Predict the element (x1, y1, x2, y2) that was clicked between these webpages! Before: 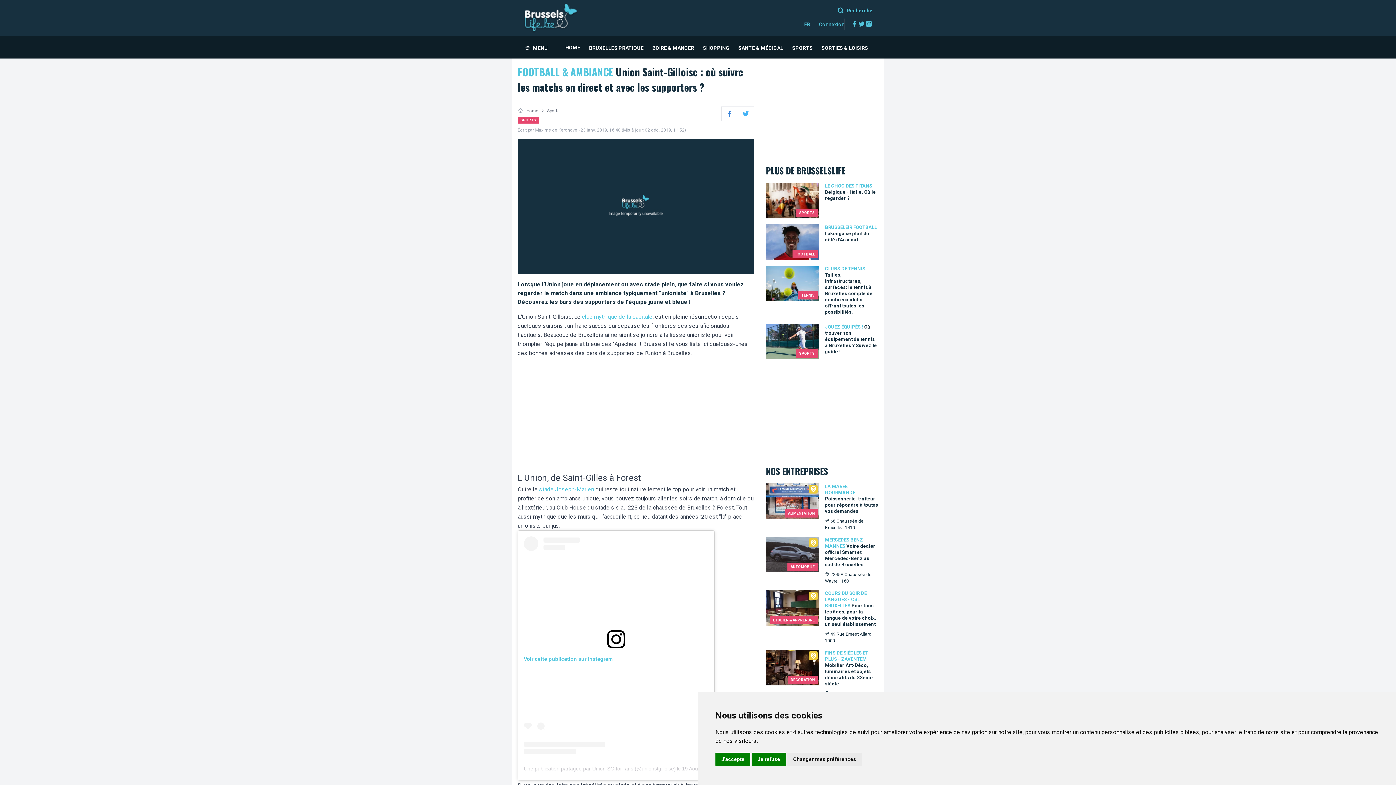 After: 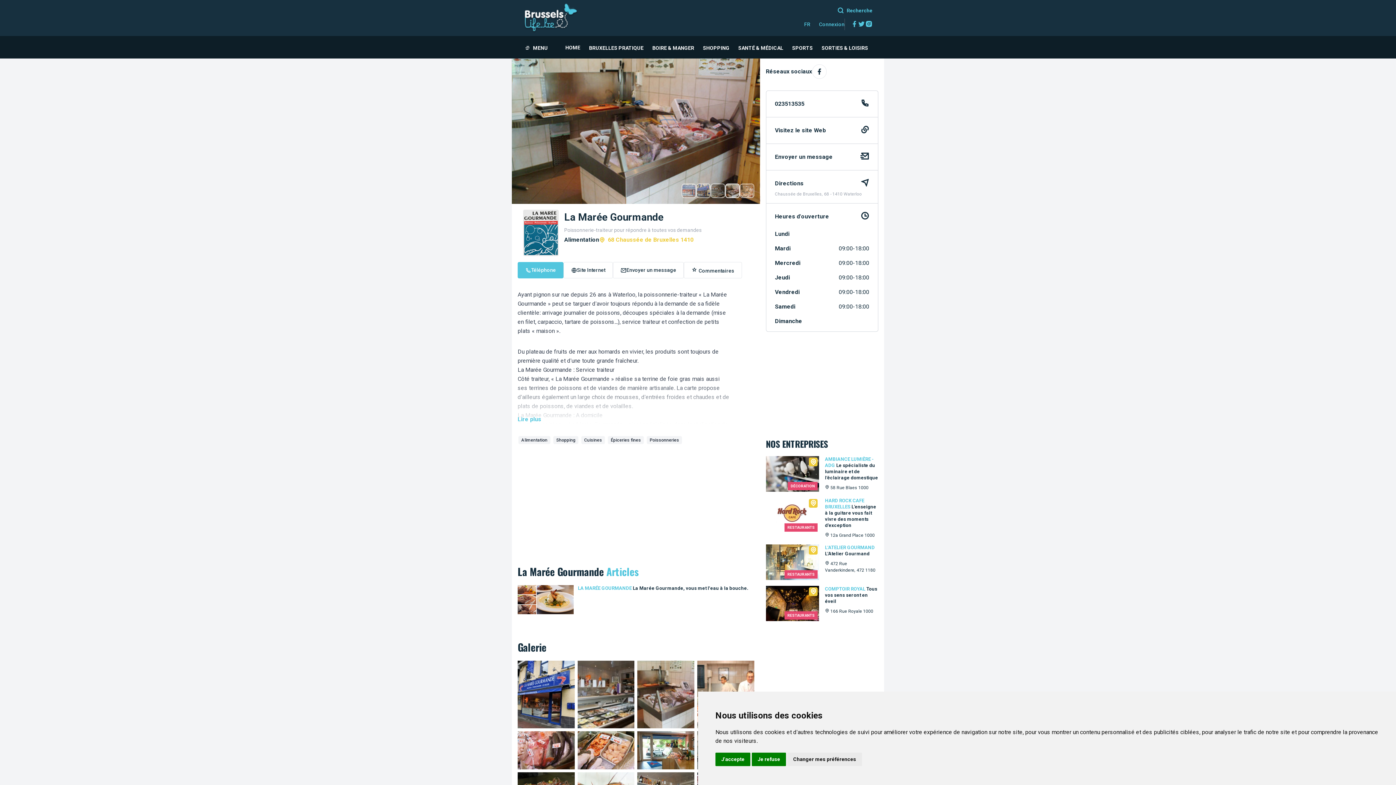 Action: bbox: (766, 483, 878, 537) label: La Marée Gourmande